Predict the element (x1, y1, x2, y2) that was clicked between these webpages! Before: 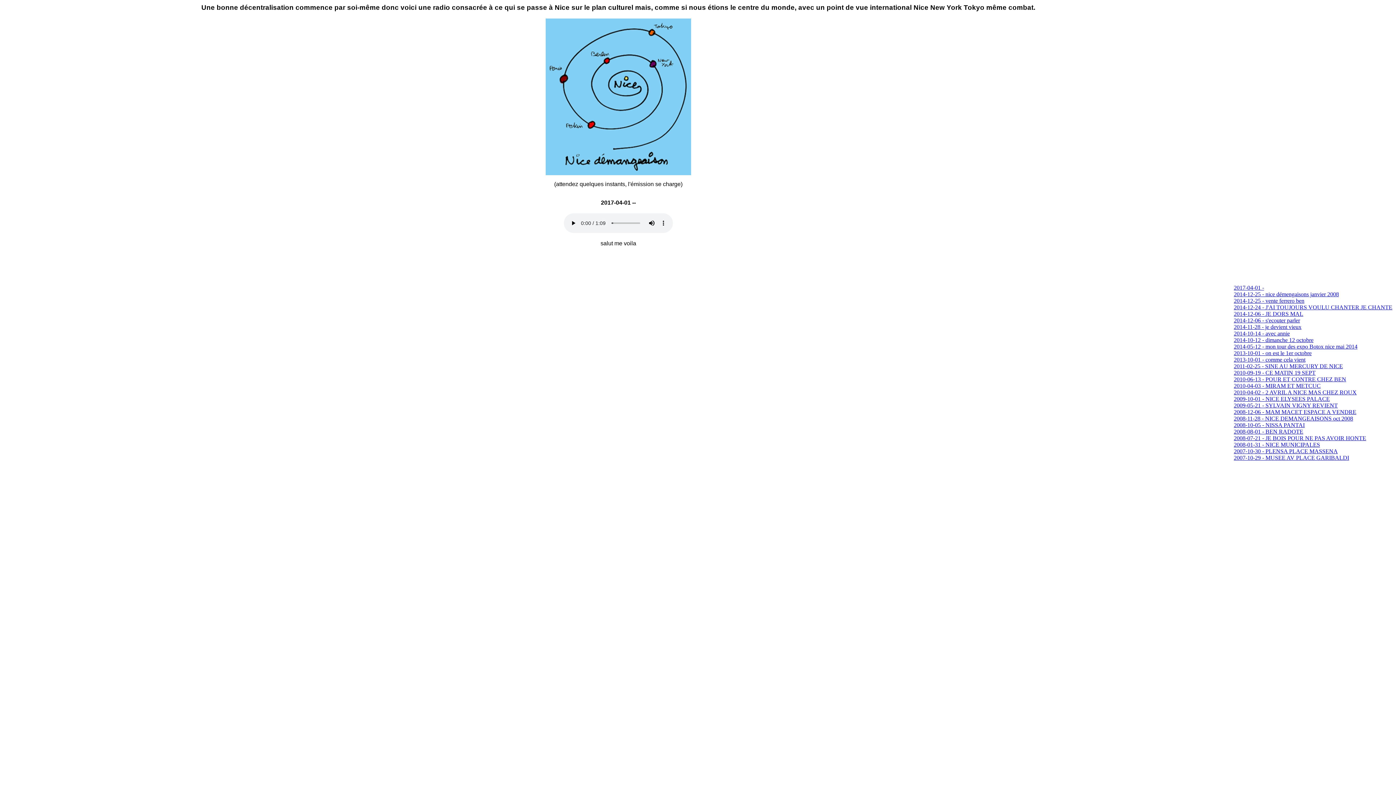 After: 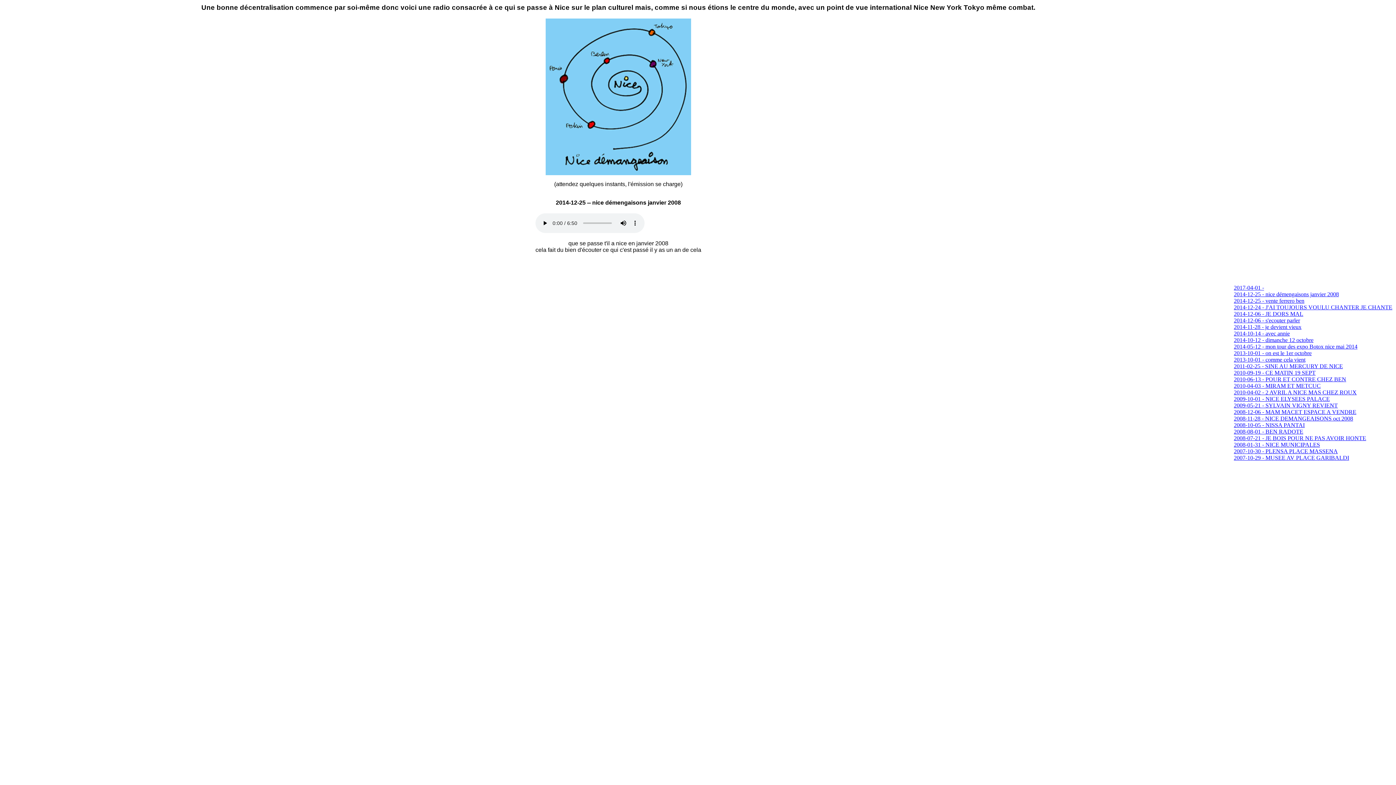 Action: bbox: (1234, 291, 1339, 297) label: 2014-12-25 - nice démengaisons janvier 2008